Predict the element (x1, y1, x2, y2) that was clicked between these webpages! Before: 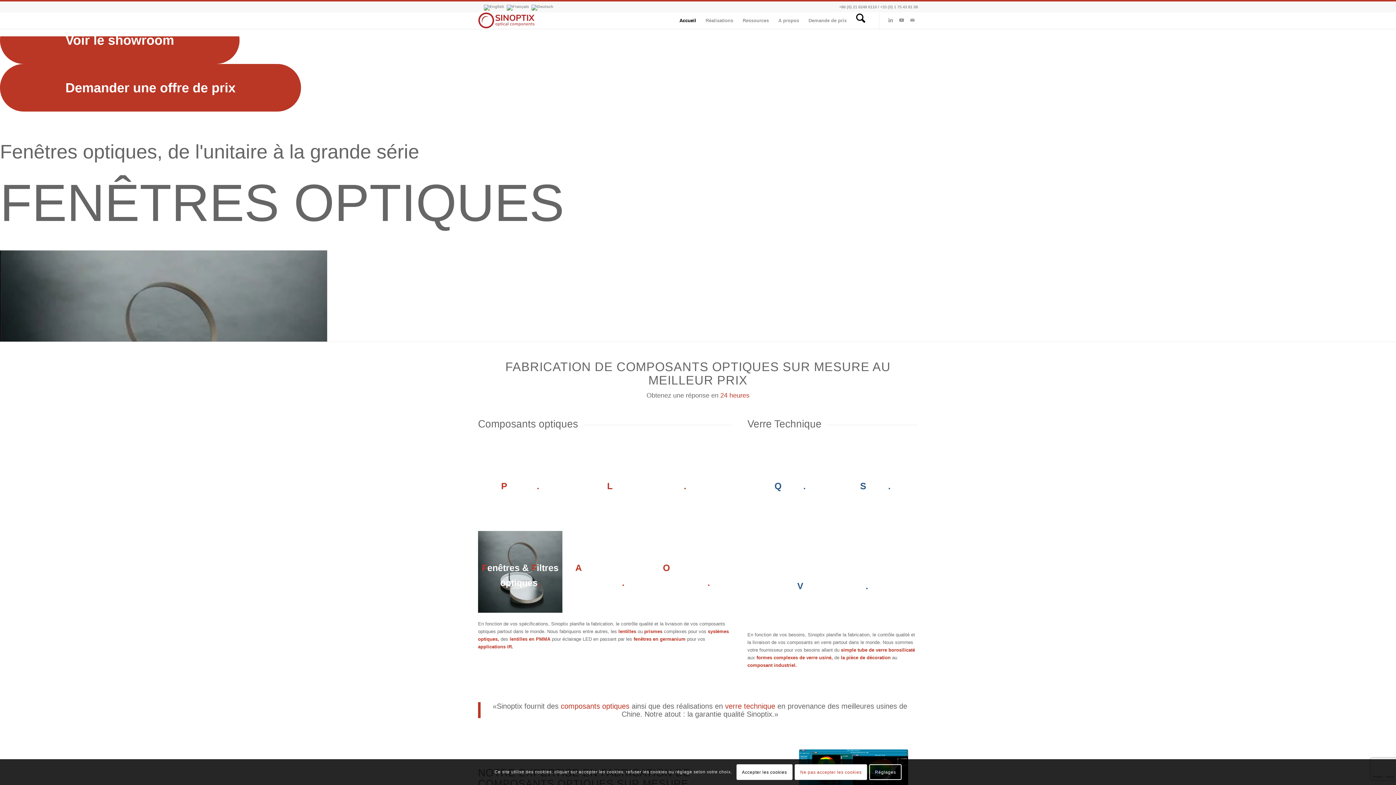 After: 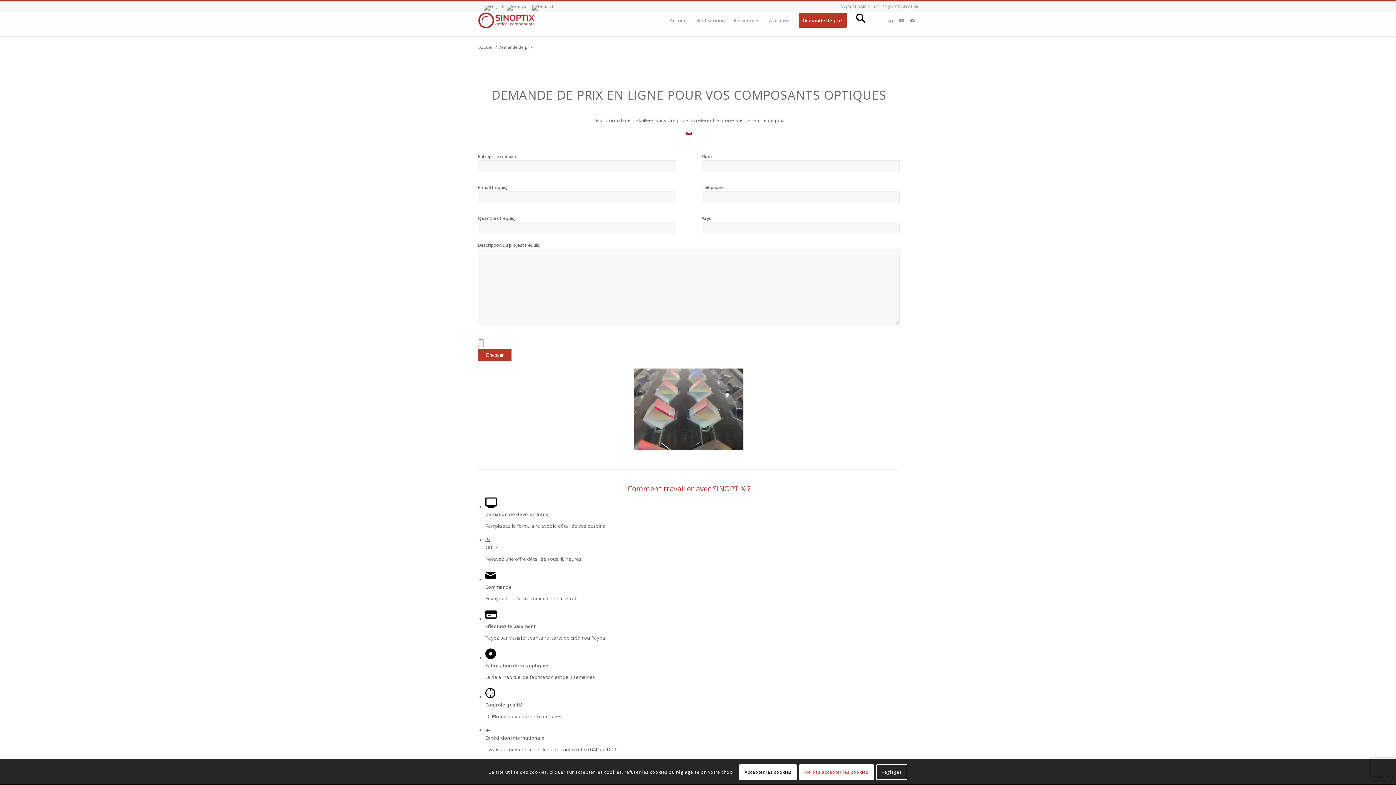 Action: label: Demande de prix bbox: (804, 12, 851, 28)